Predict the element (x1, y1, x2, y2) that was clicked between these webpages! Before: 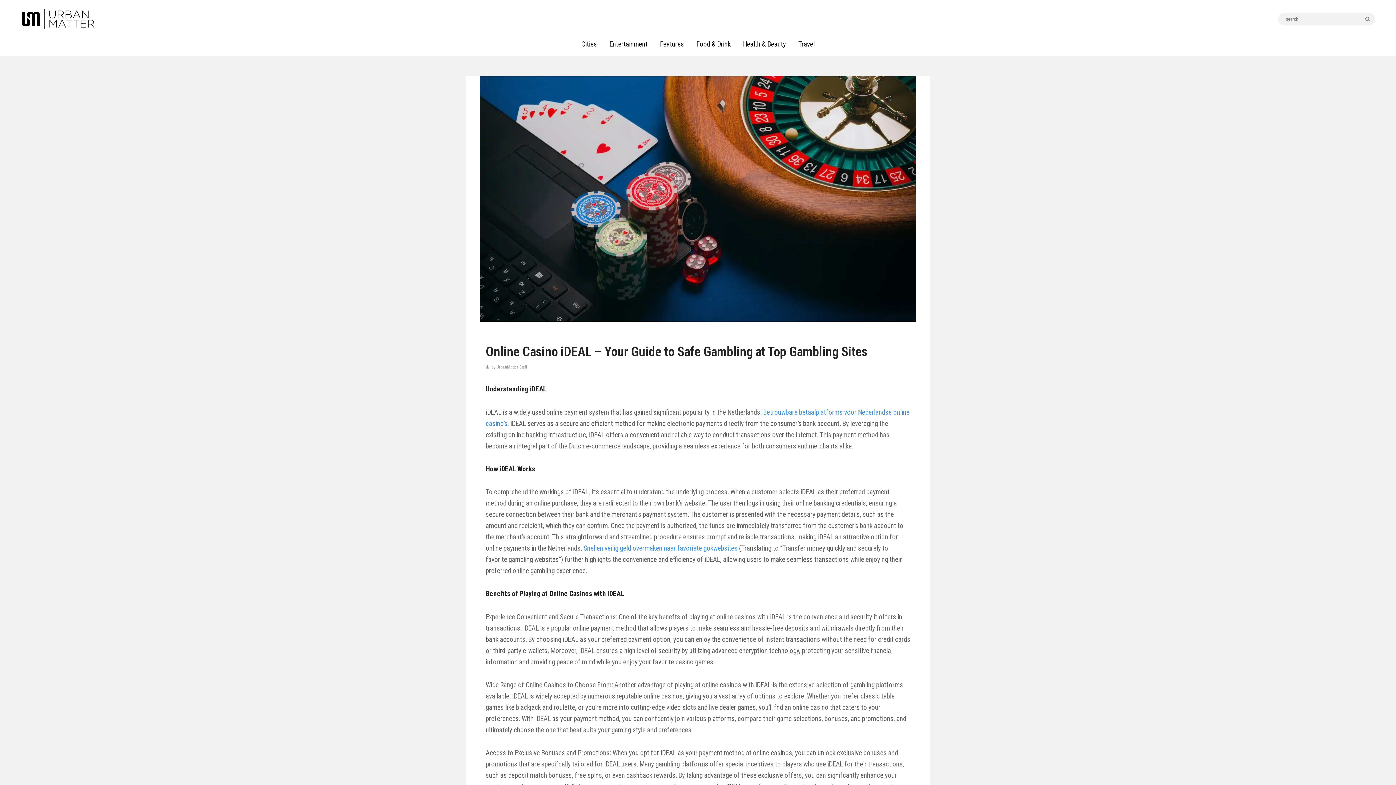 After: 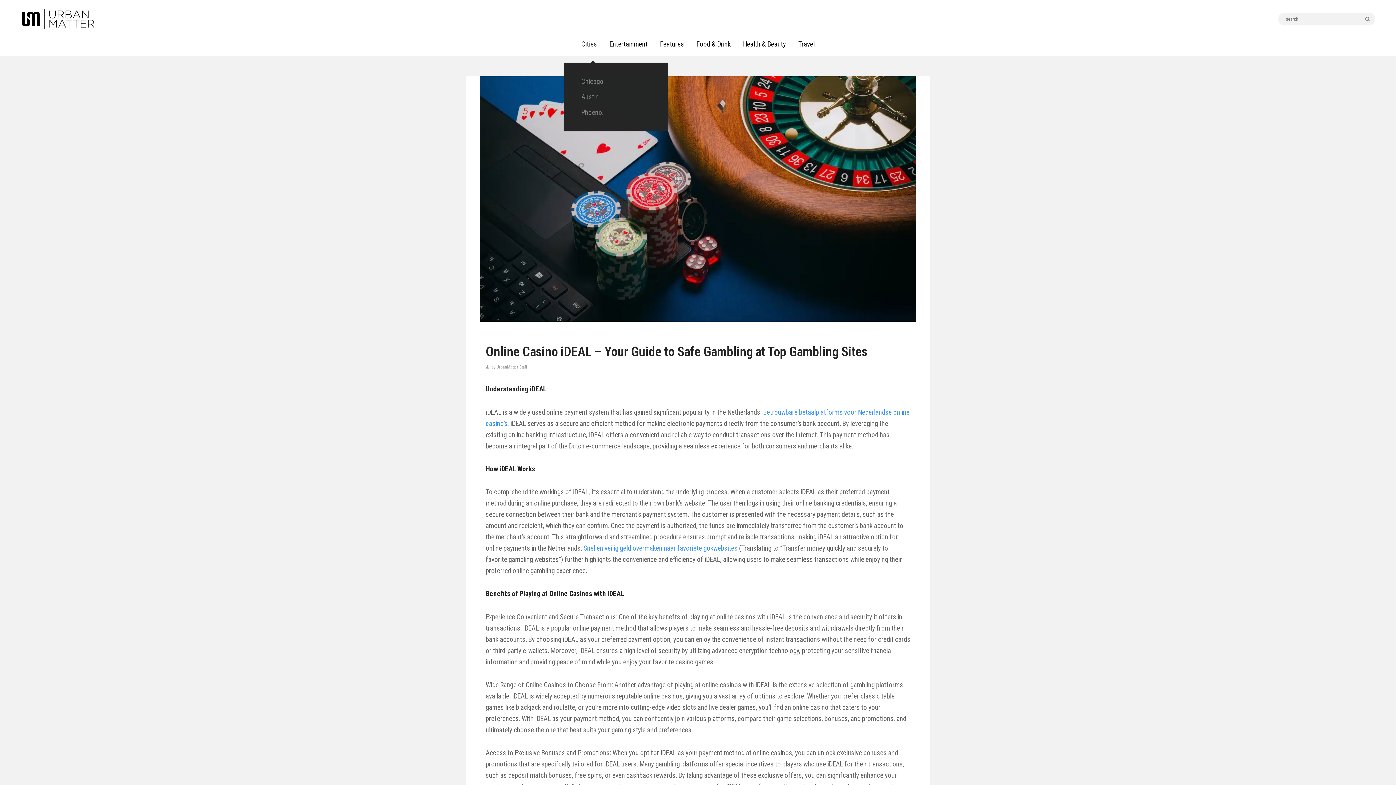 Action: label: Cities bbox: (575, 32, 603, 56)